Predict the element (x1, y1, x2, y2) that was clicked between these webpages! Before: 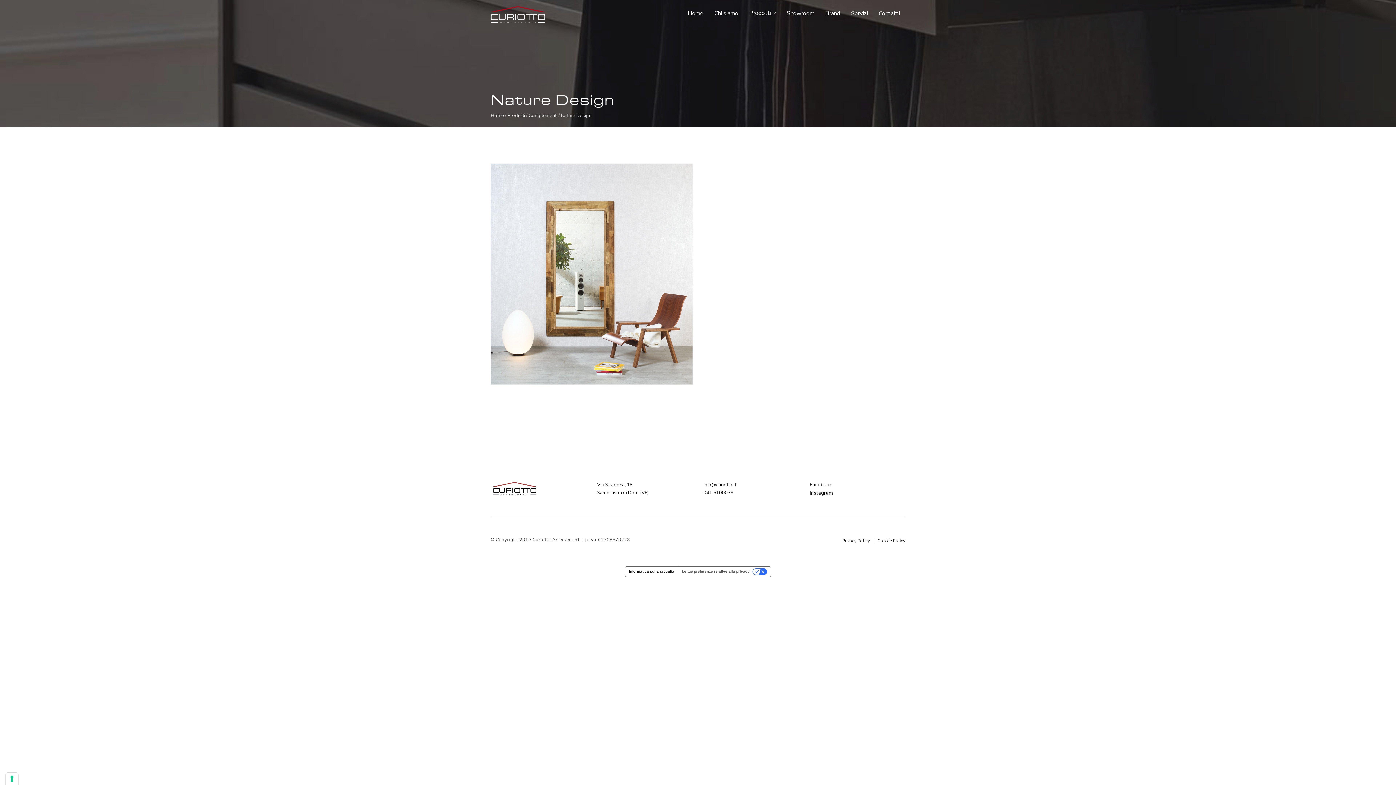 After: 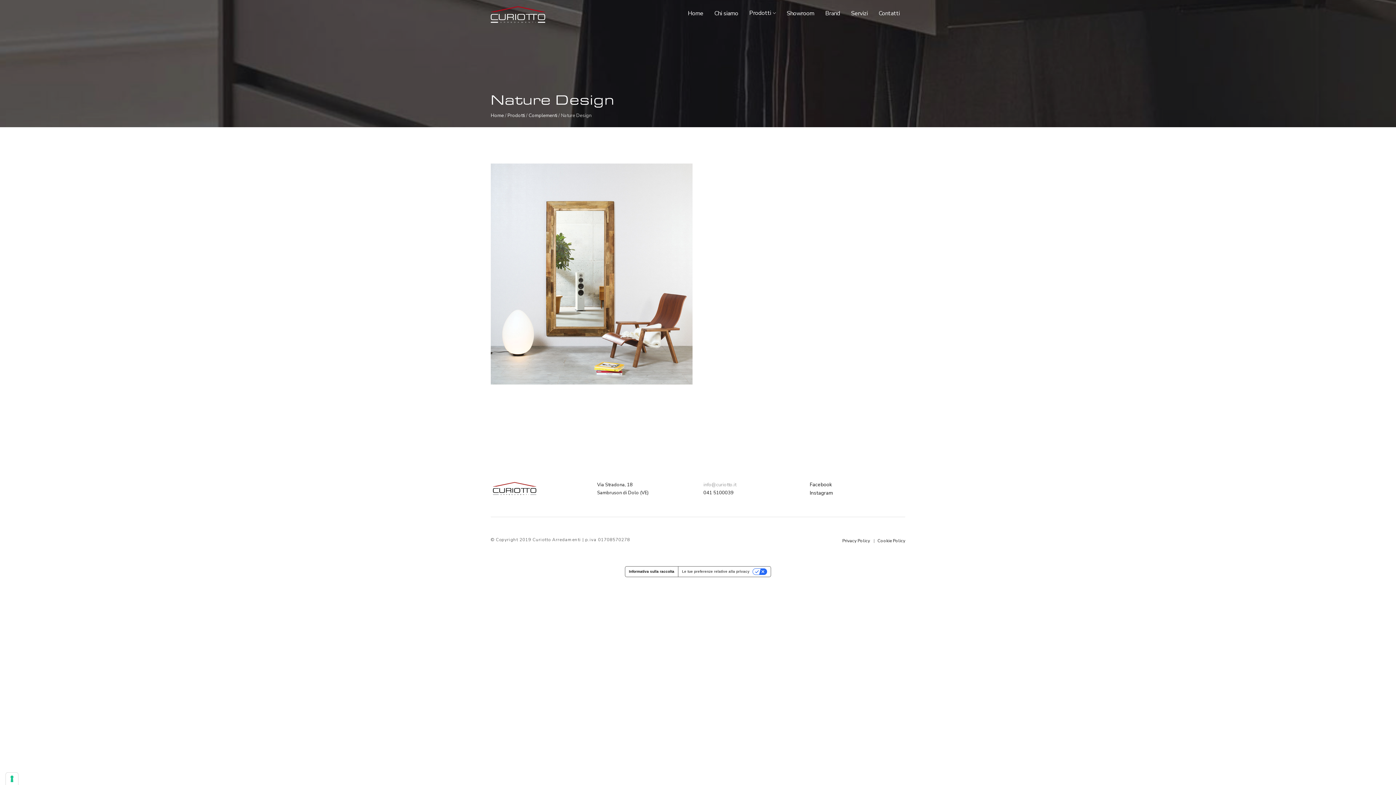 Action: bbox: (703, 481, 736, 488) label: info@curiotto.it